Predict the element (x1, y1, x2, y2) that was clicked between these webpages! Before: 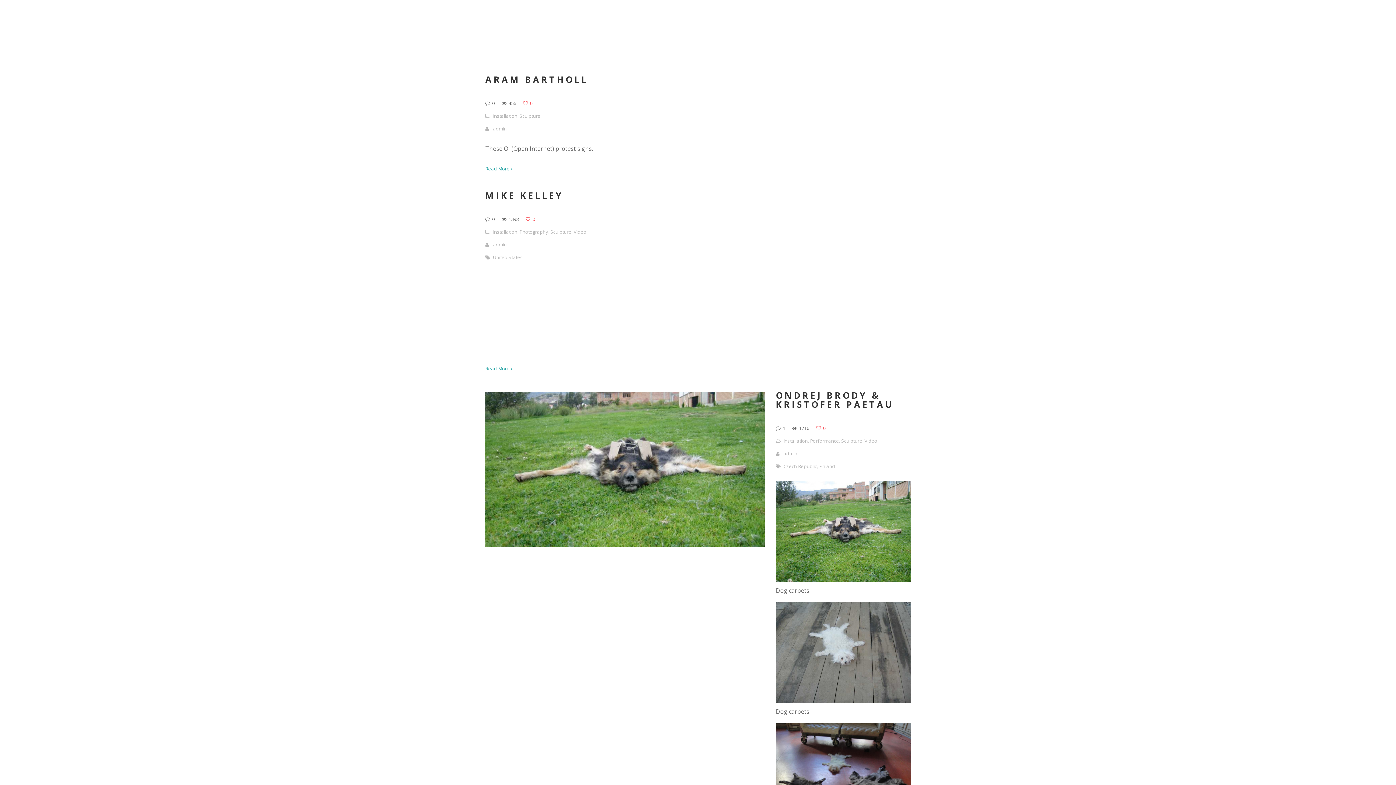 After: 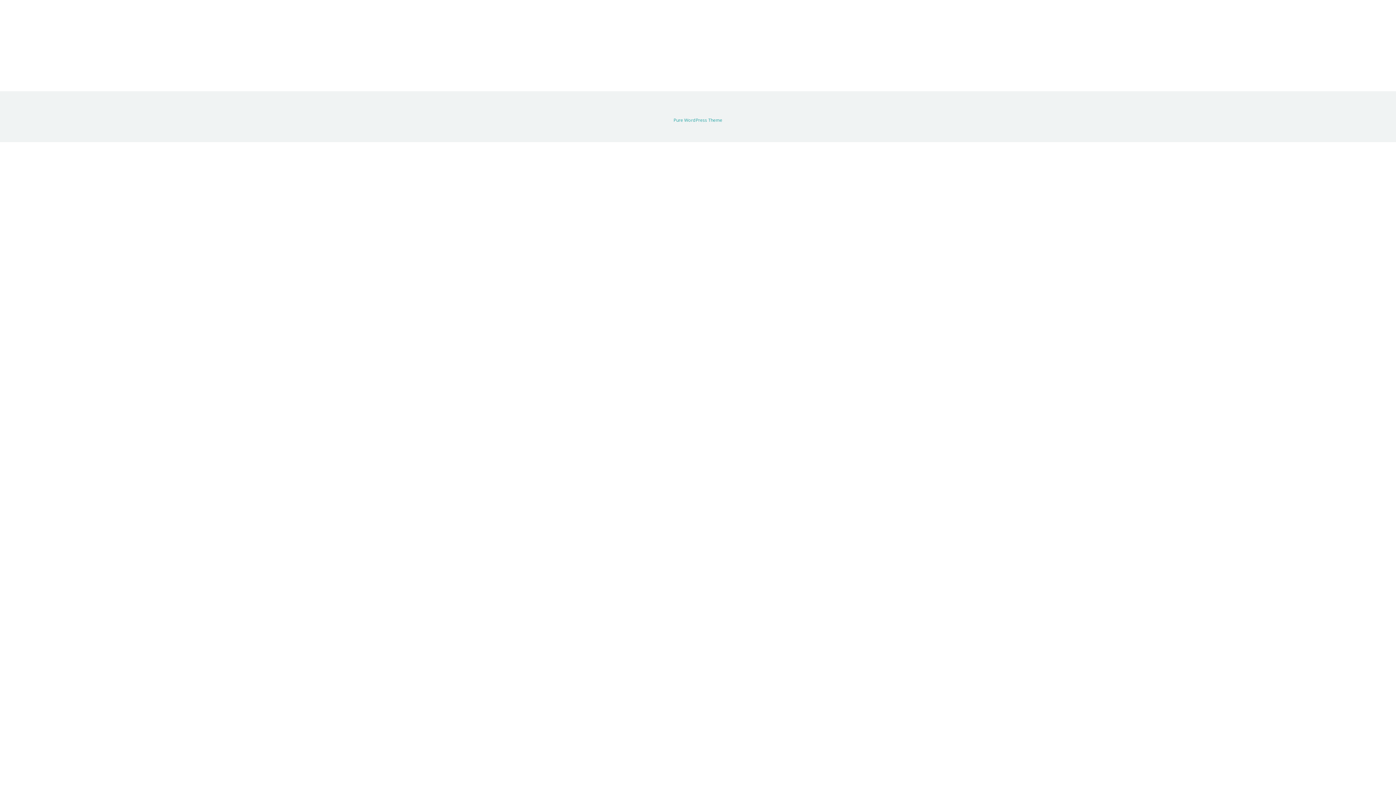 Action: bbox: (666, 0, 729, 58)